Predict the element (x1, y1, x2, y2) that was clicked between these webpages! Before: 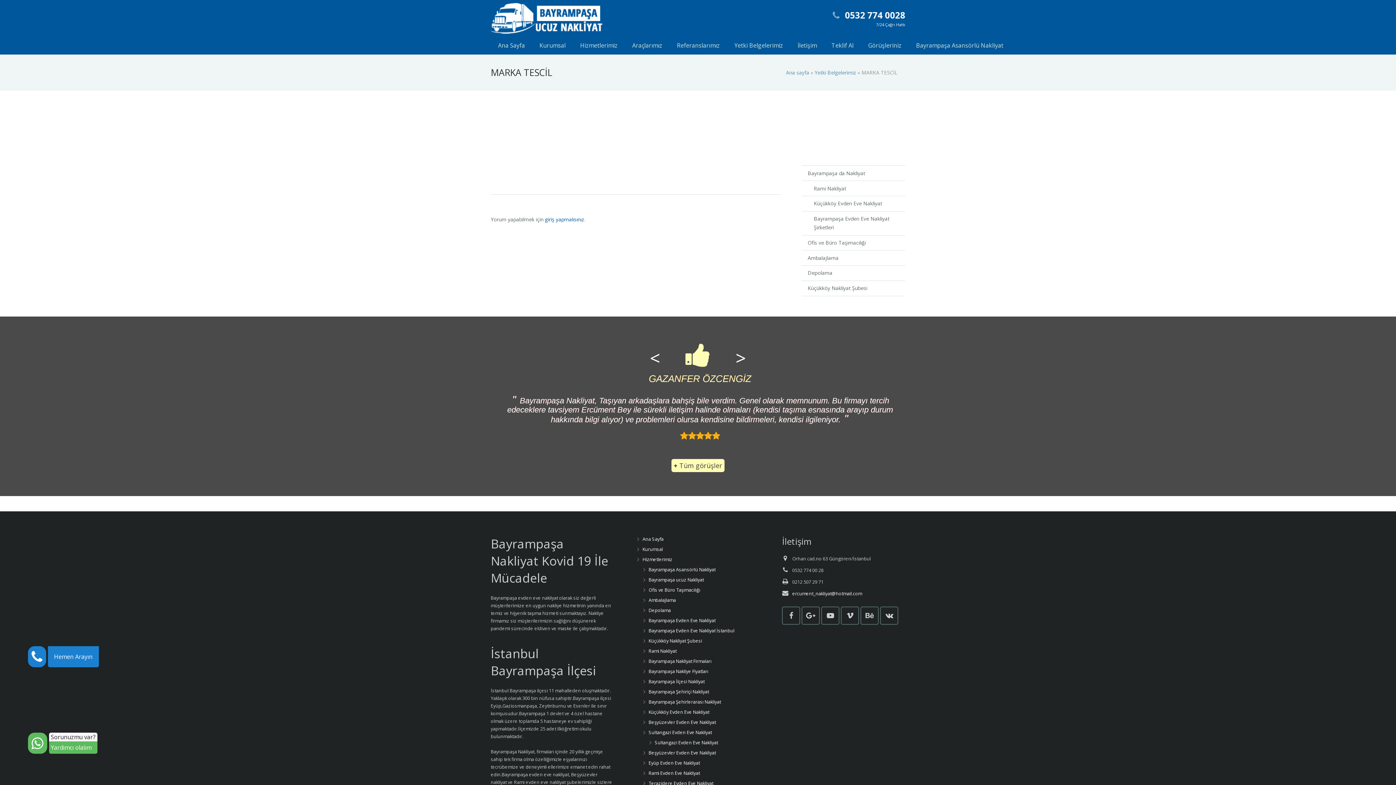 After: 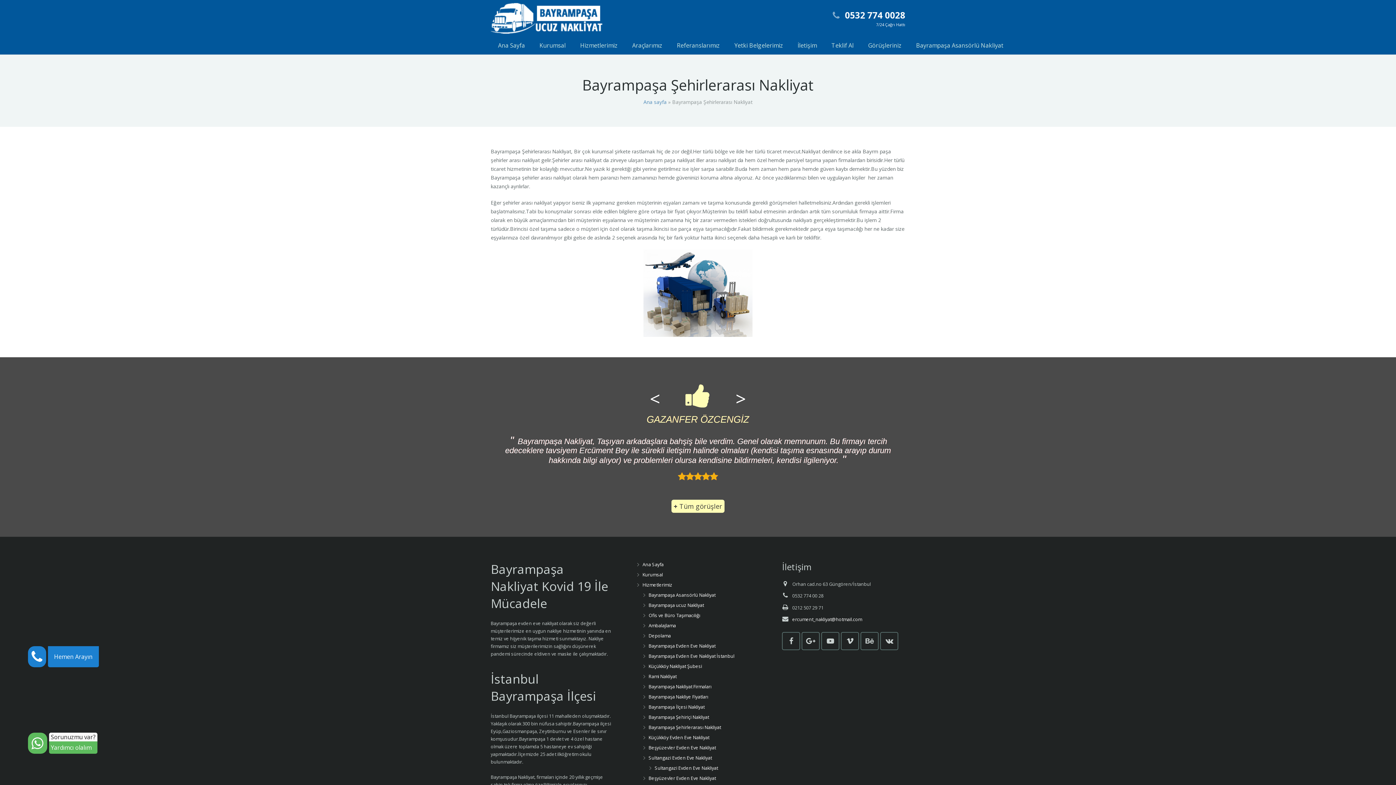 Action: bbox: (648, 699, 721, 705) label: Bayrampaşa Şehirlerarası Nakliyat